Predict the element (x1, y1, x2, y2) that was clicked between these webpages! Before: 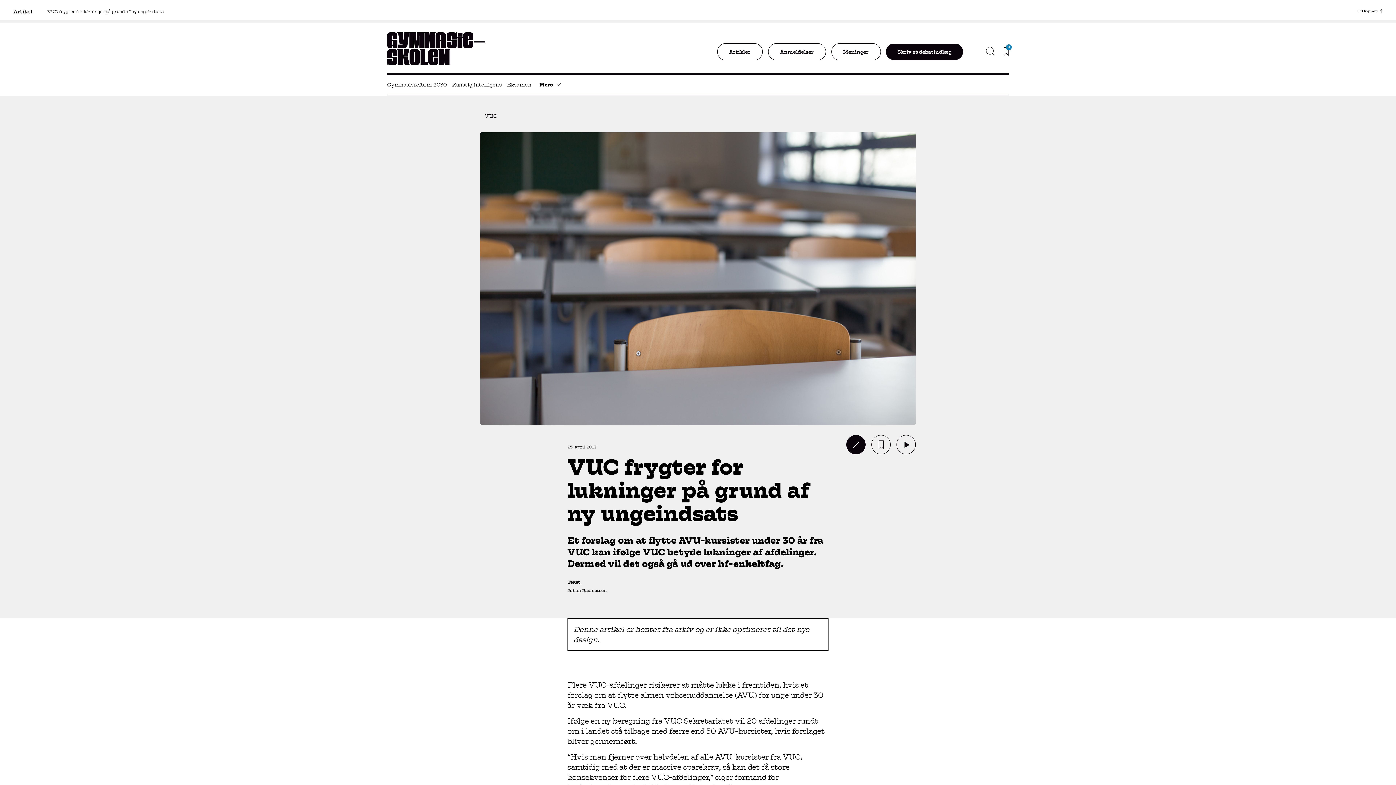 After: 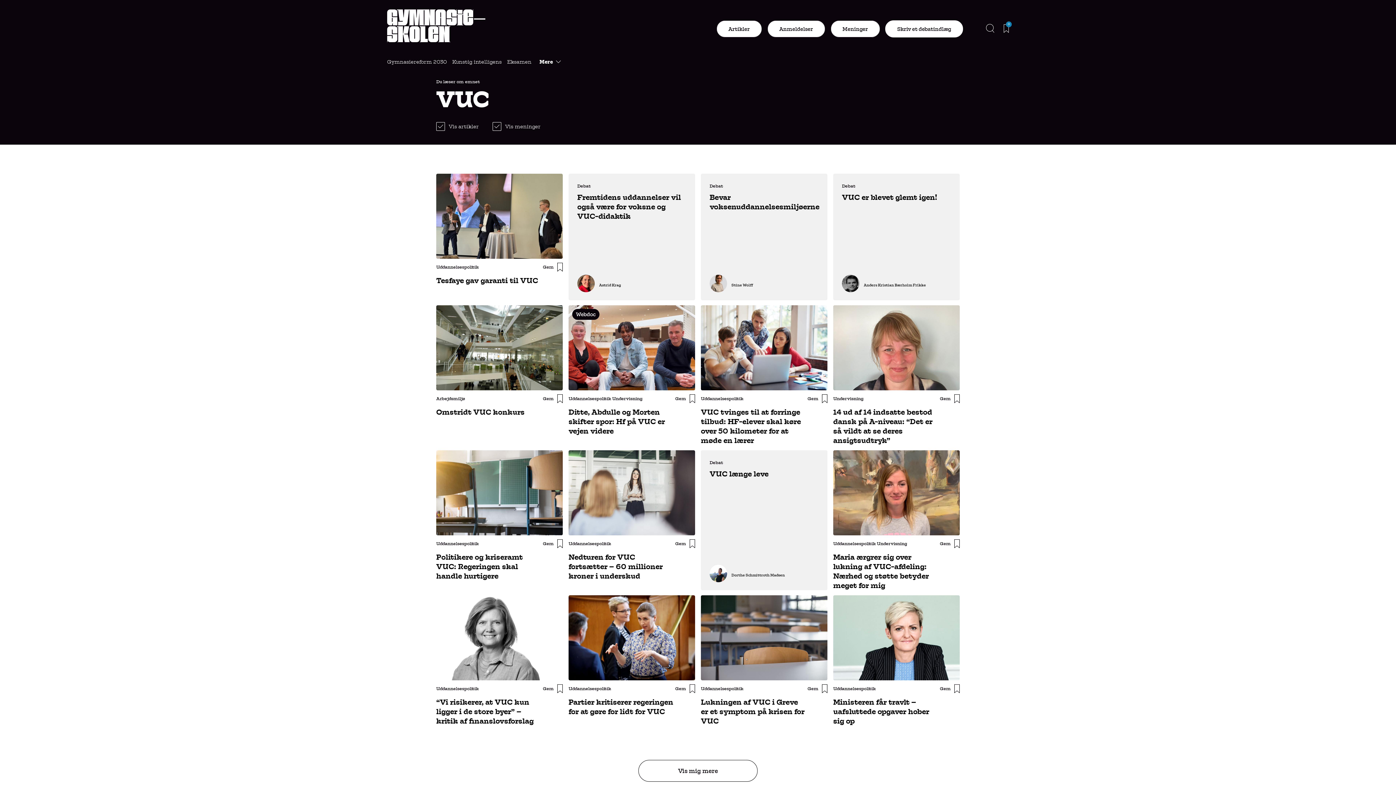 Action: label: VUC bbox: (484, 134, 497, 141)